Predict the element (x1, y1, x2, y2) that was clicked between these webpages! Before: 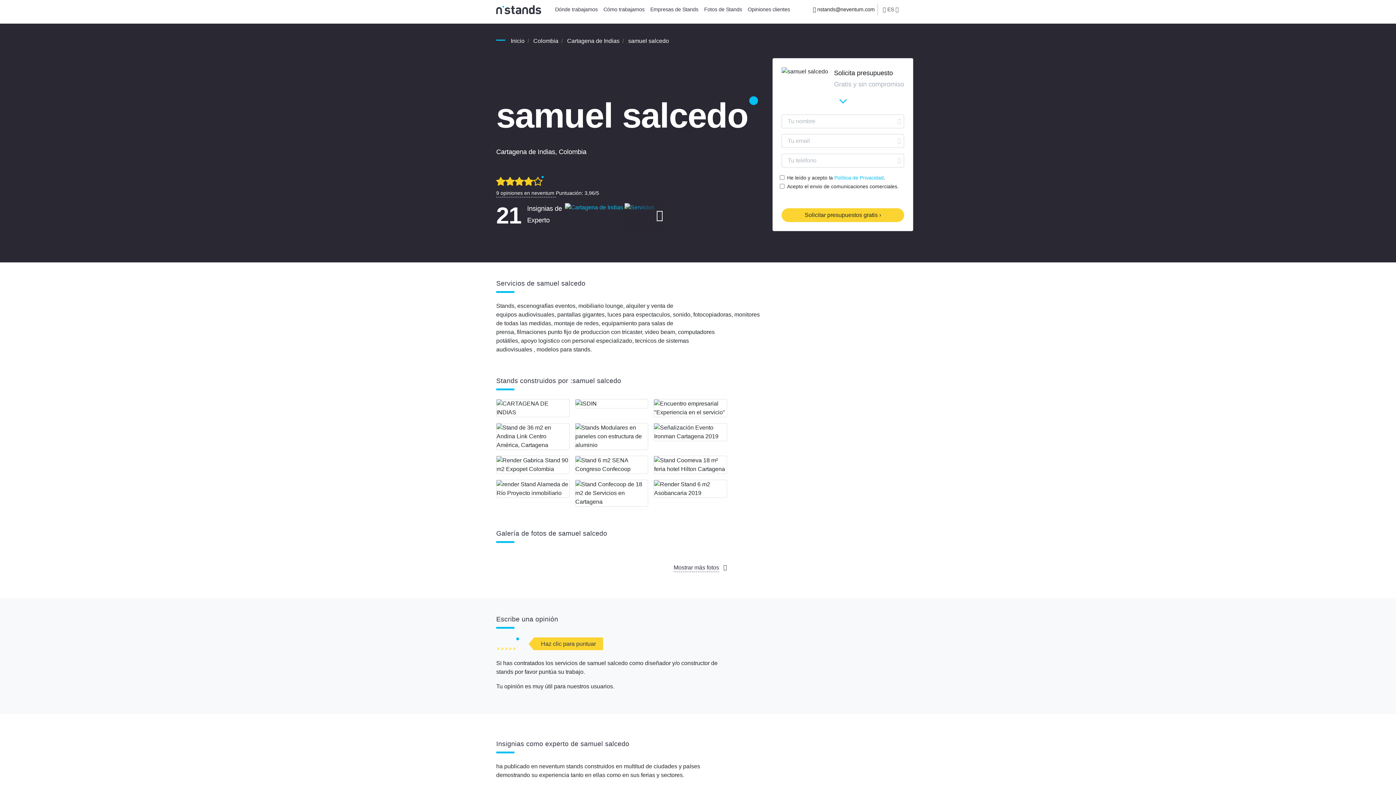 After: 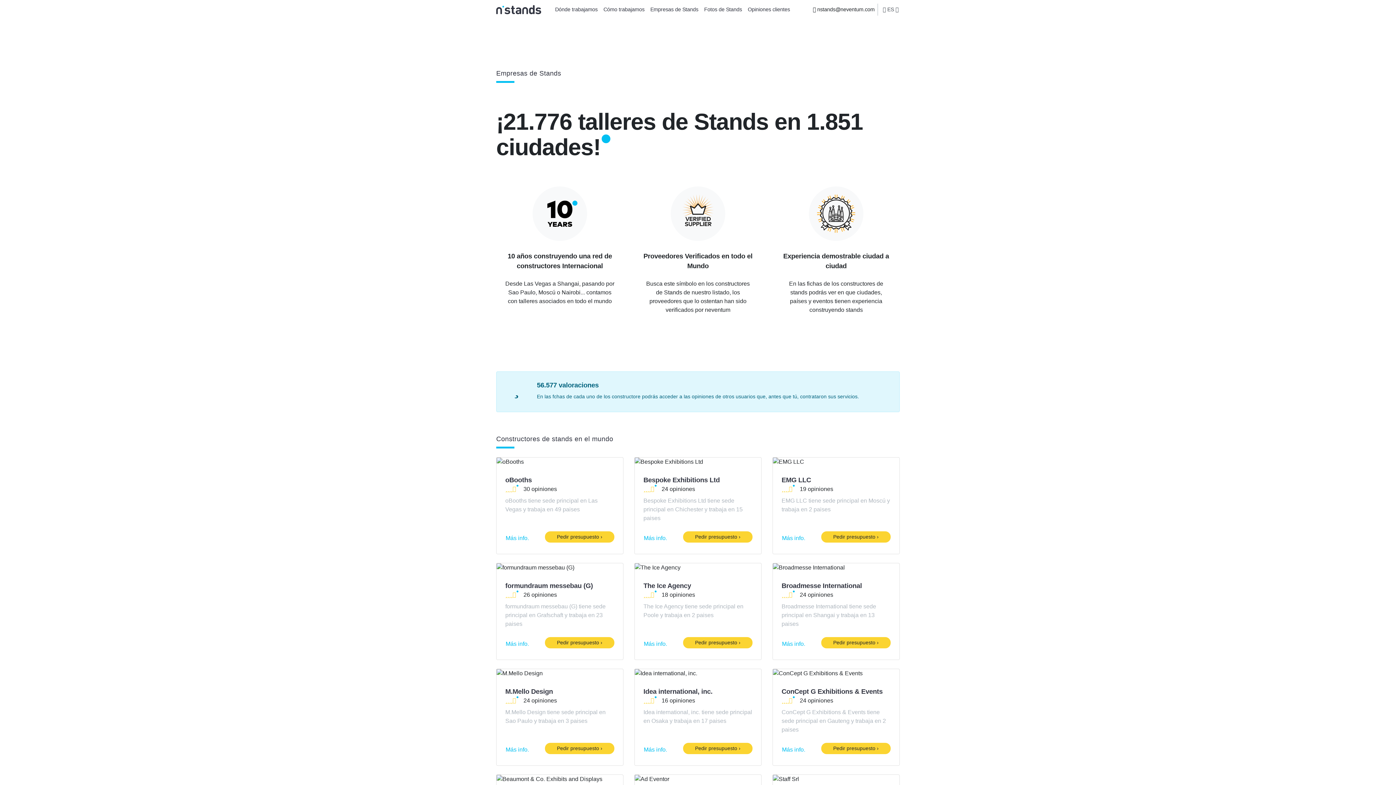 Action: bbox: (647, 3, 701, 15) label: Empresas de Stands